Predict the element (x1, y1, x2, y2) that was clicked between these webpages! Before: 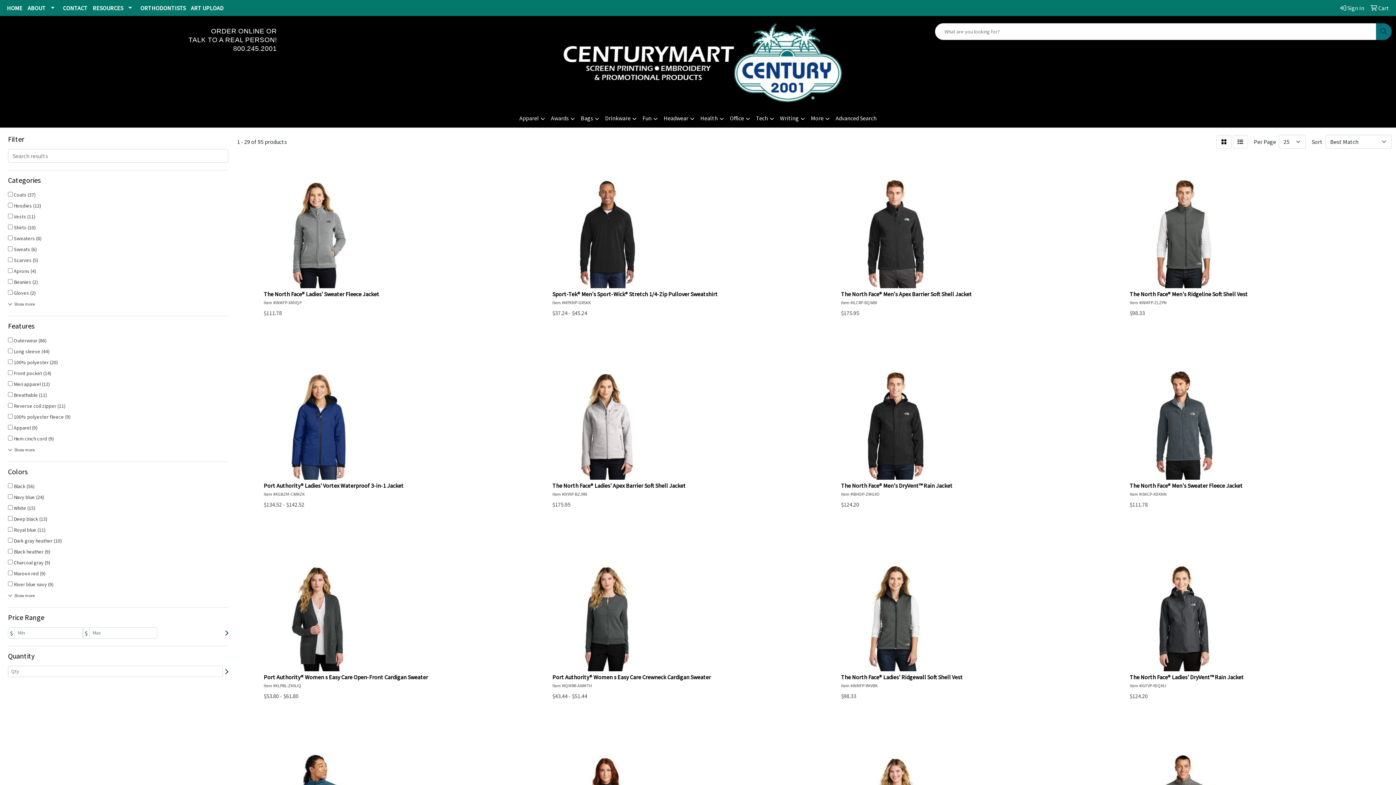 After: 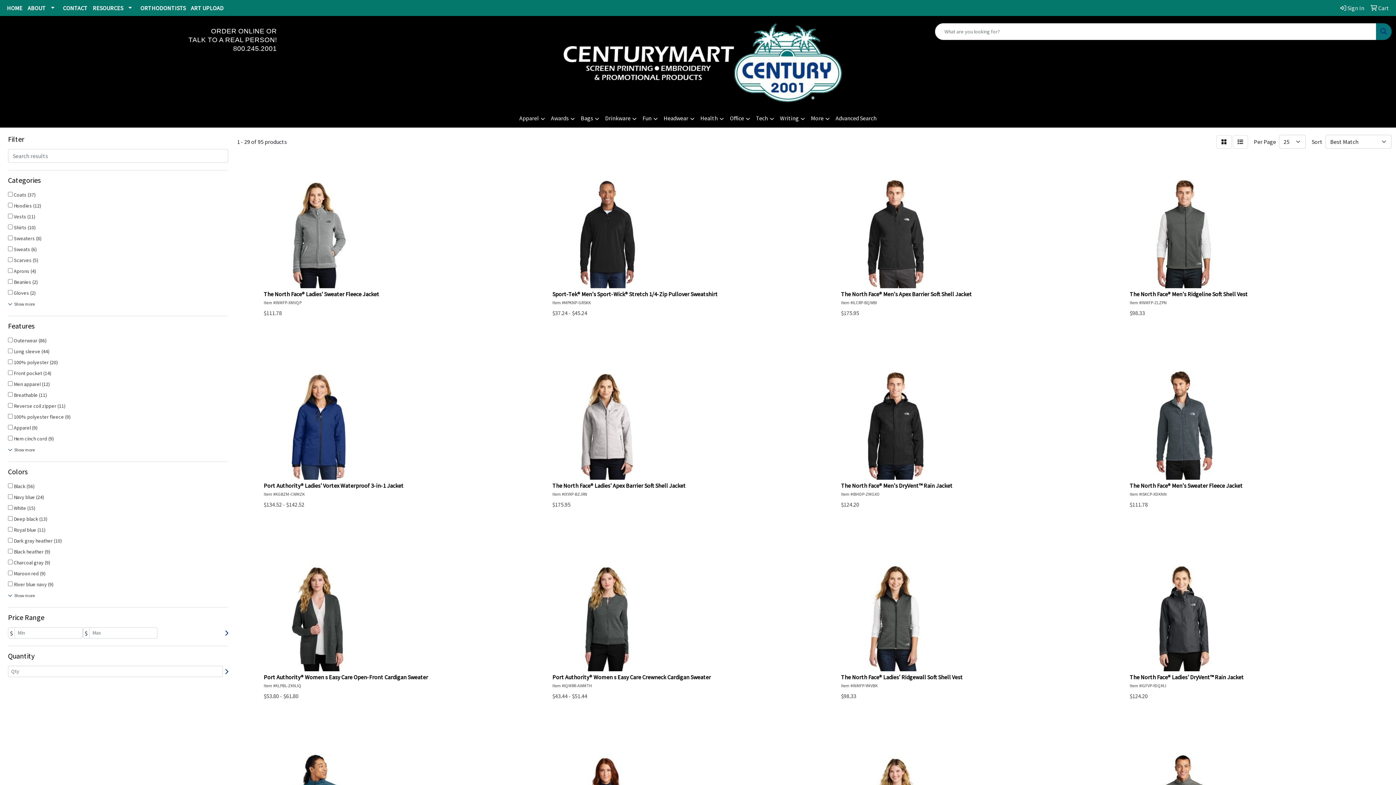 Action: label: Search bbox: (1376, 23, 1392, 40)